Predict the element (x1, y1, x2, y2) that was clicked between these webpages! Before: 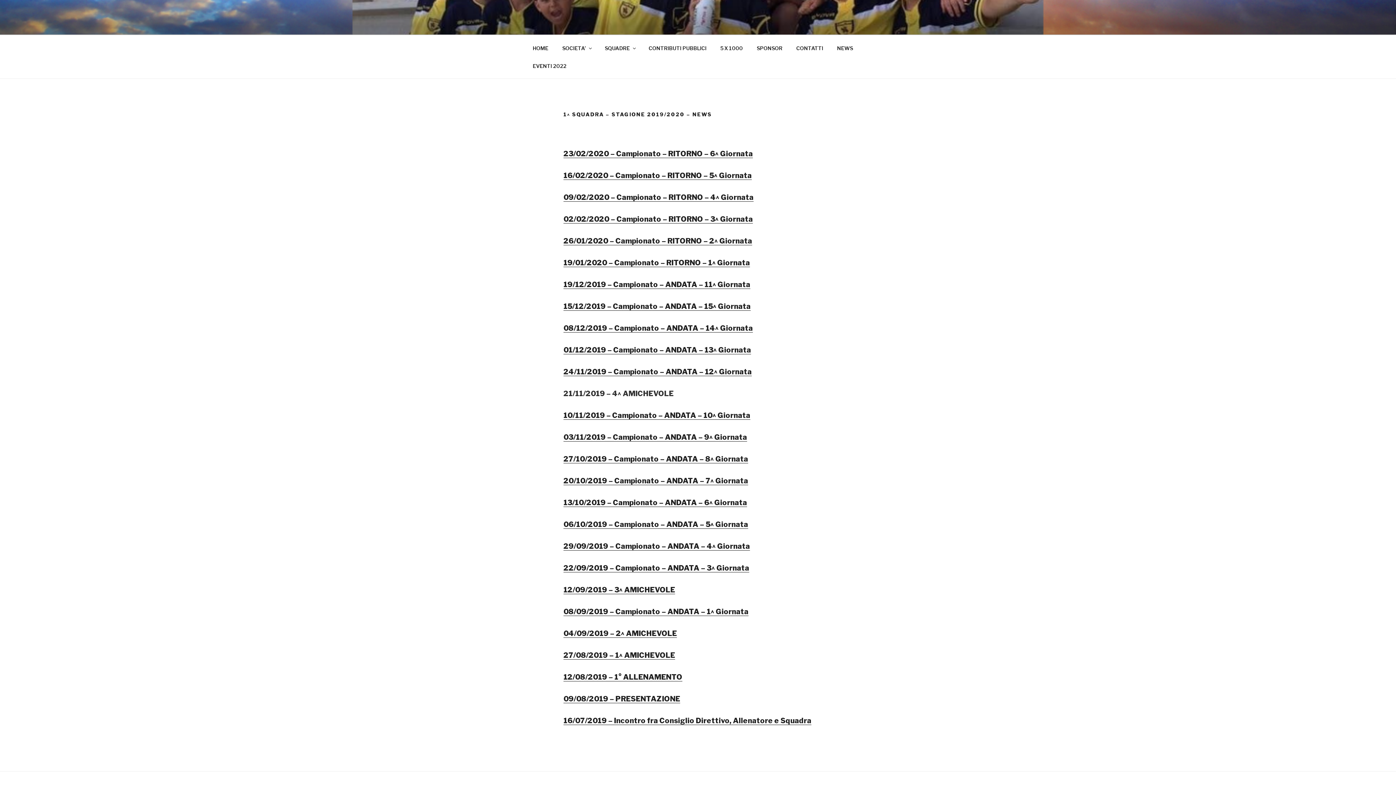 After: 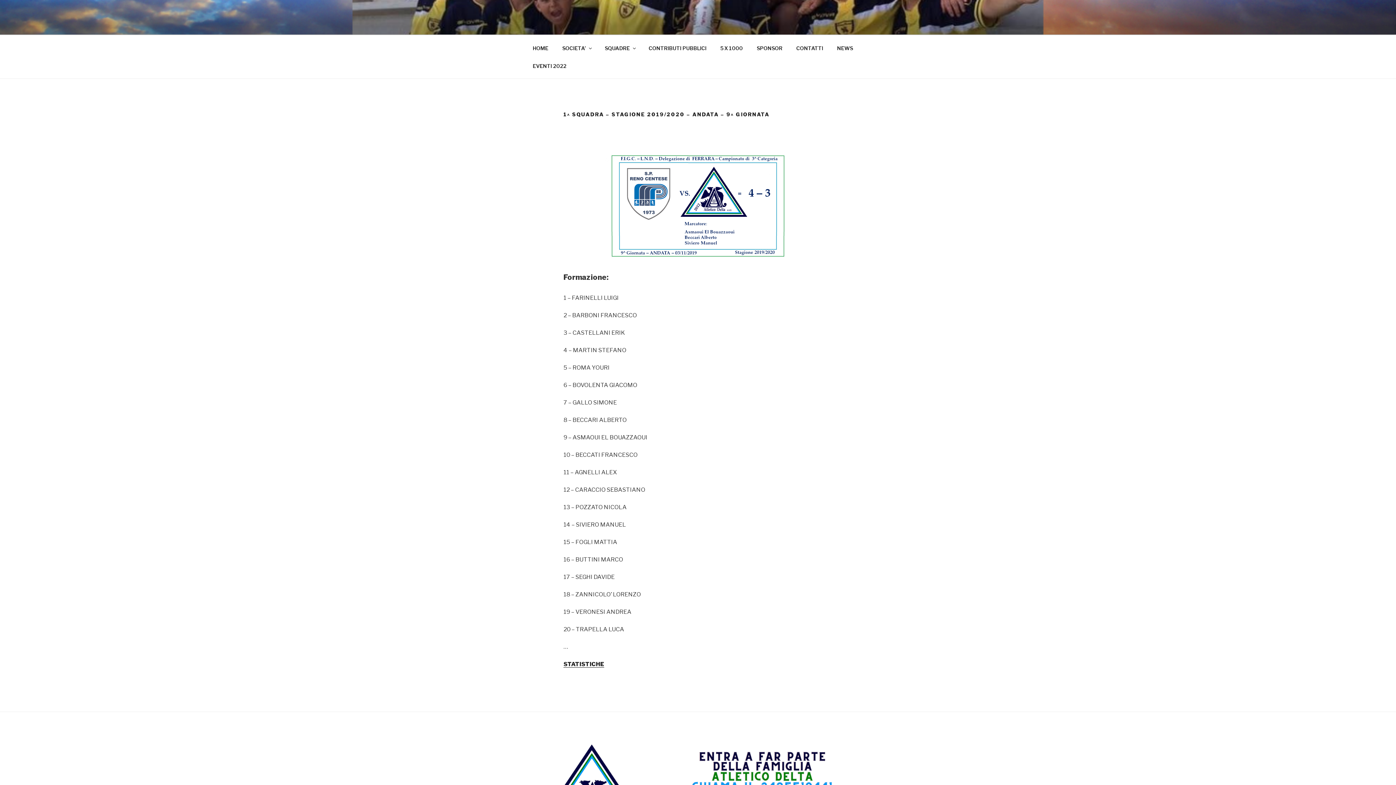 Action: bbox: (563, 432, 747, 441) label: 03/11/2019 – Campionato – ANDATA – 9^ Giornata